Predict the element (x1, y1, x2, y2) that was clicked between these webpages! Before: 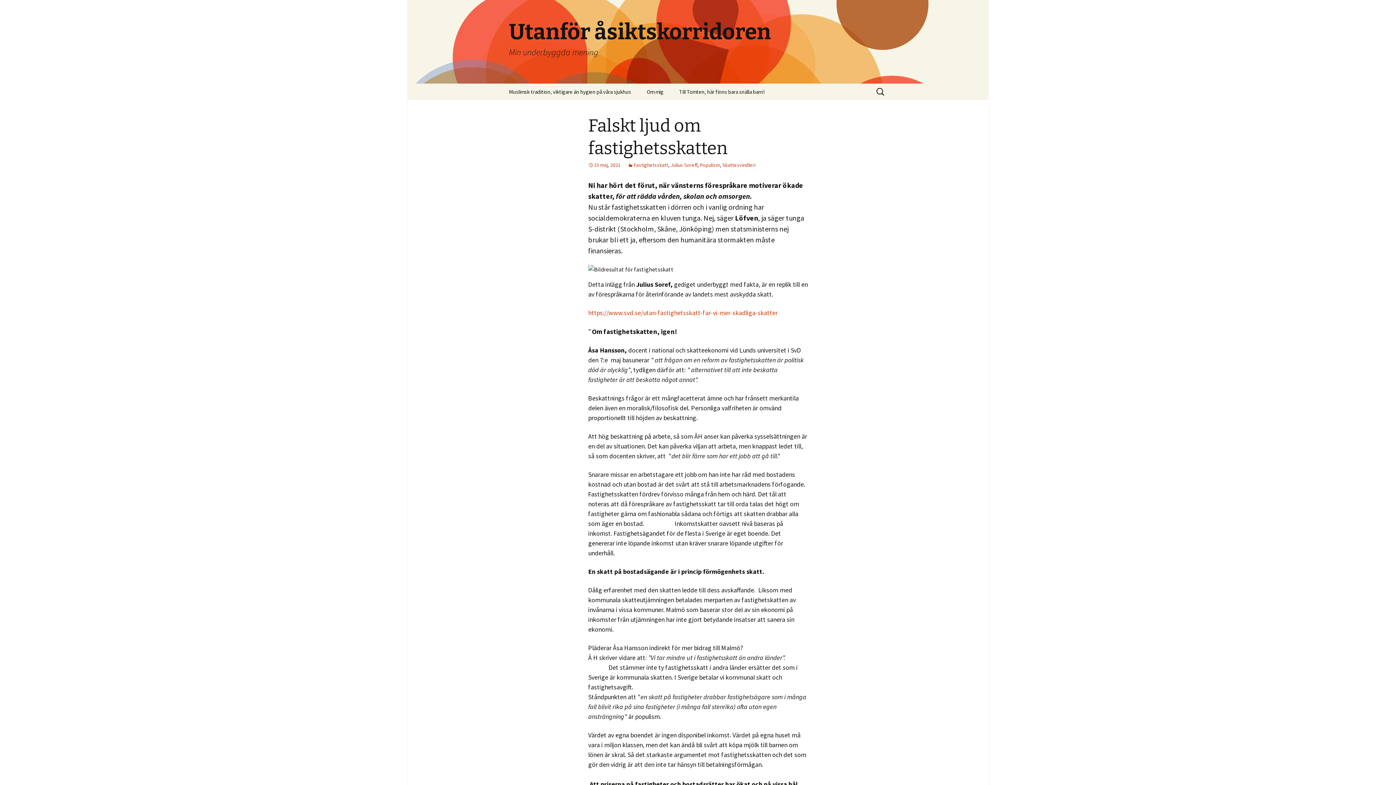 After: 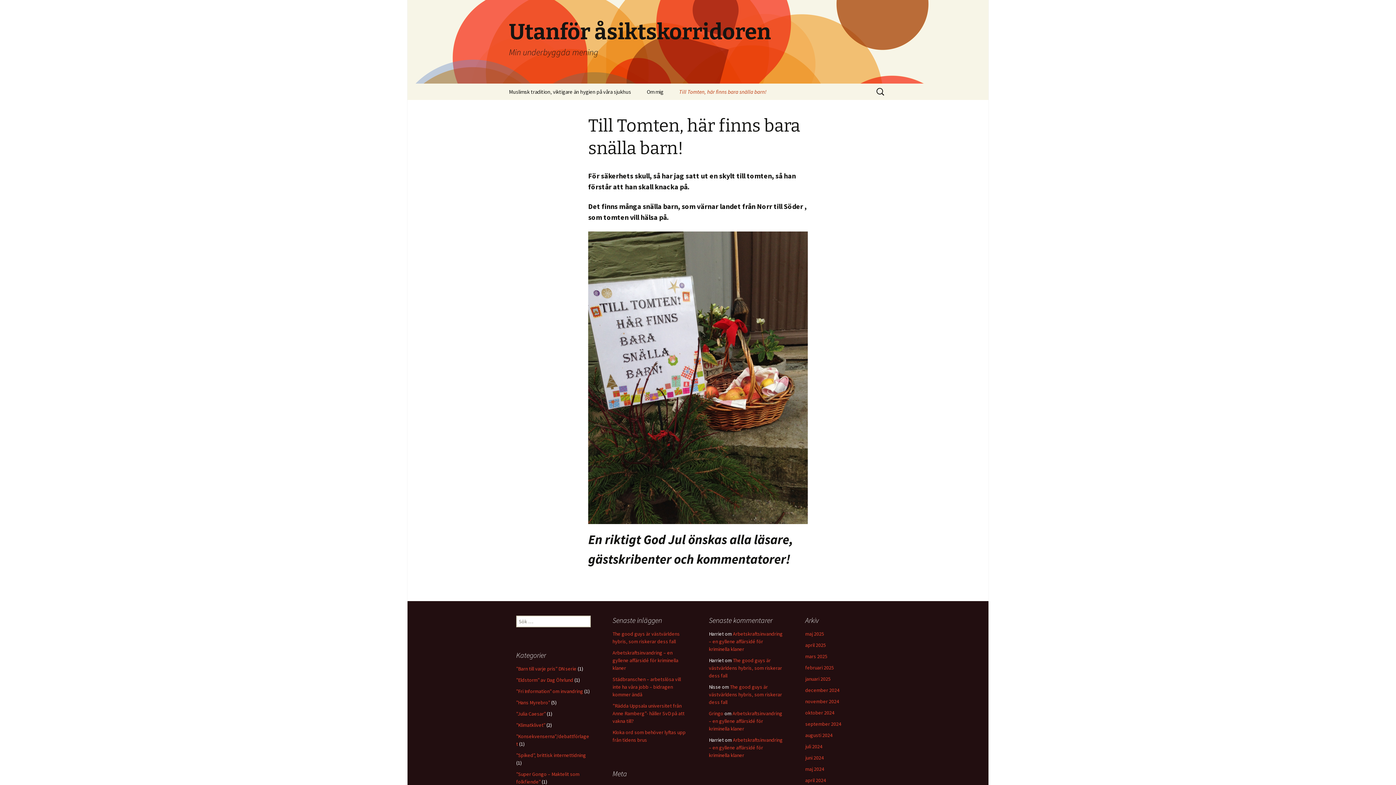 Action: bbox: (672, 83, 772, 100) label: Till Tomten, här finns bara snälla barn!